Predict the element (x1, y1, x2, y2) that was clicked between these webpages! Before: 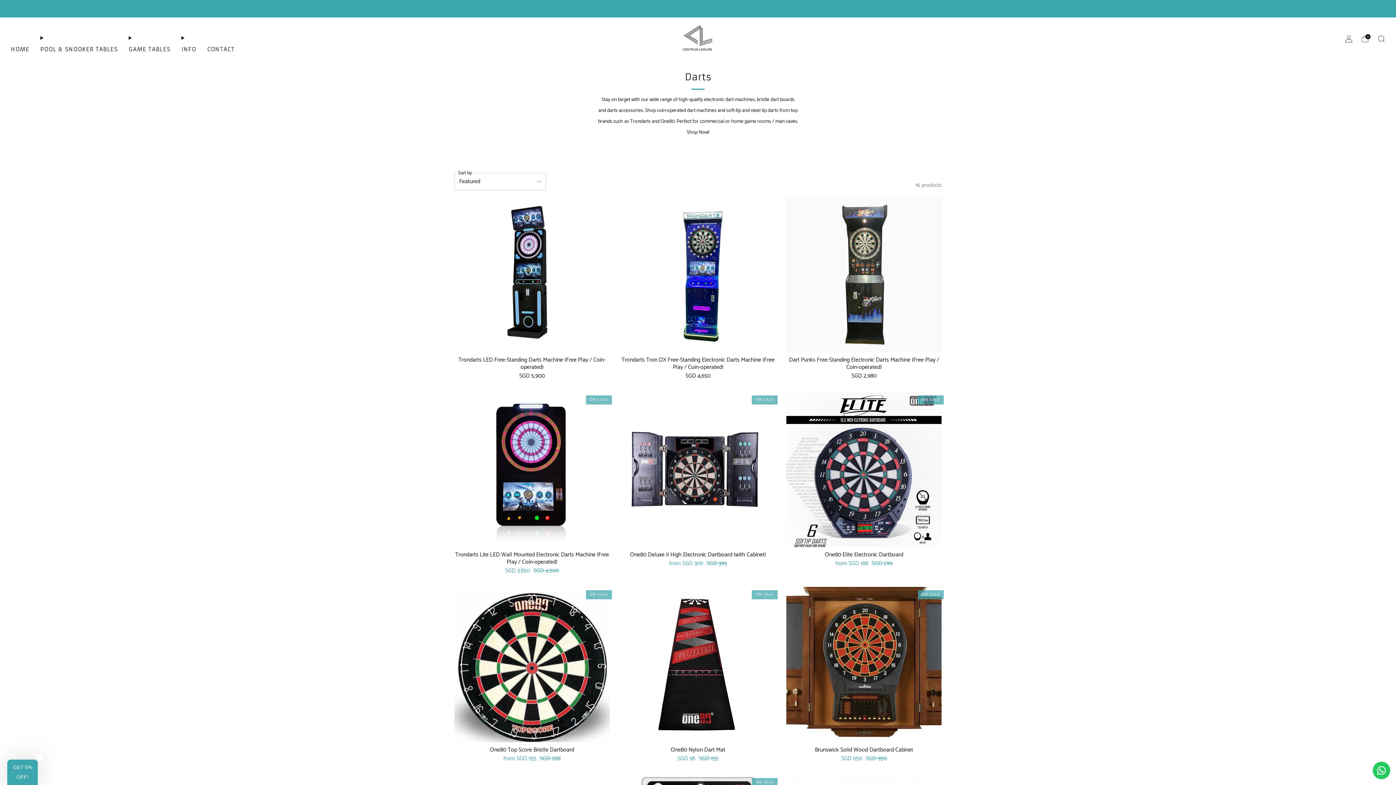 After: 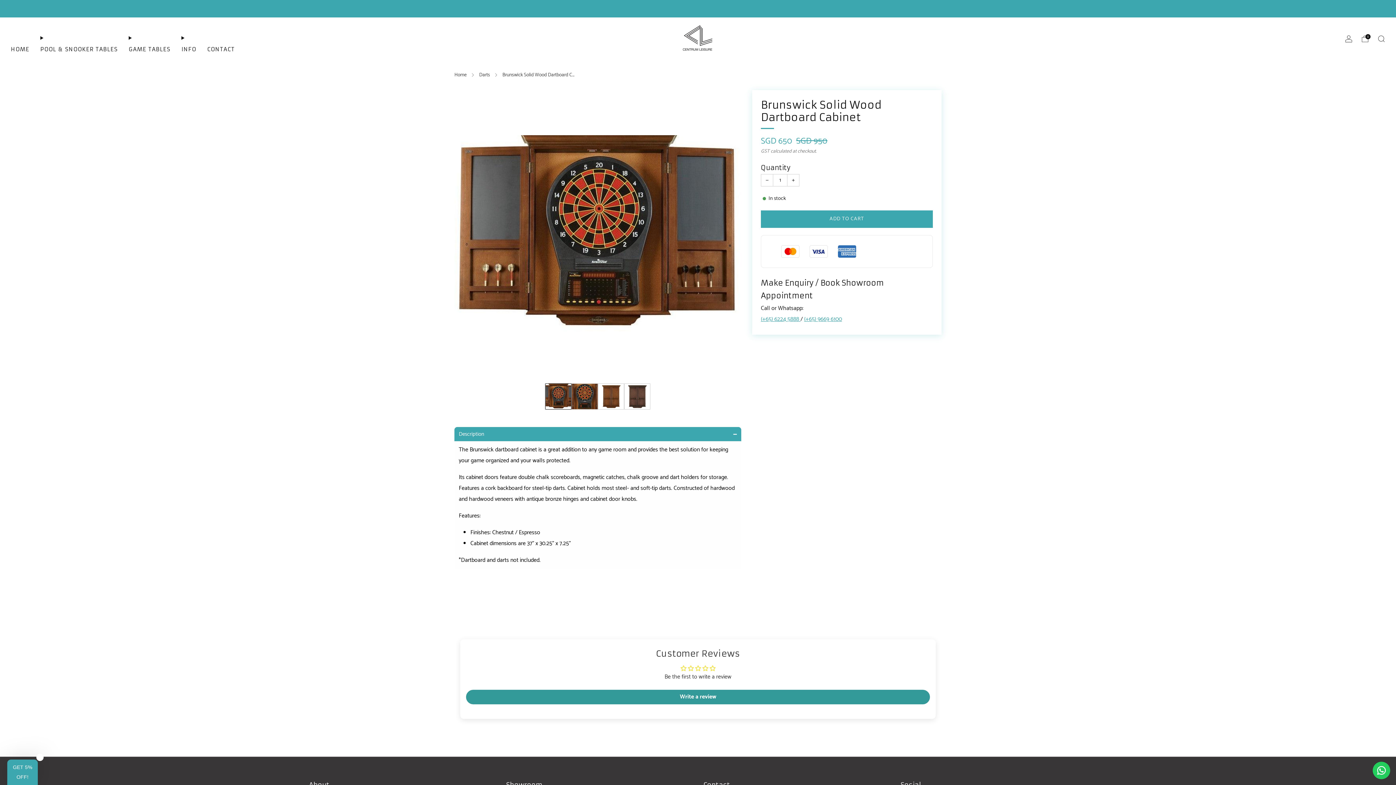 Action: label: Brunswick Solid Wood Dartboard Cabinet bbox: (786, 746, 941, 754)